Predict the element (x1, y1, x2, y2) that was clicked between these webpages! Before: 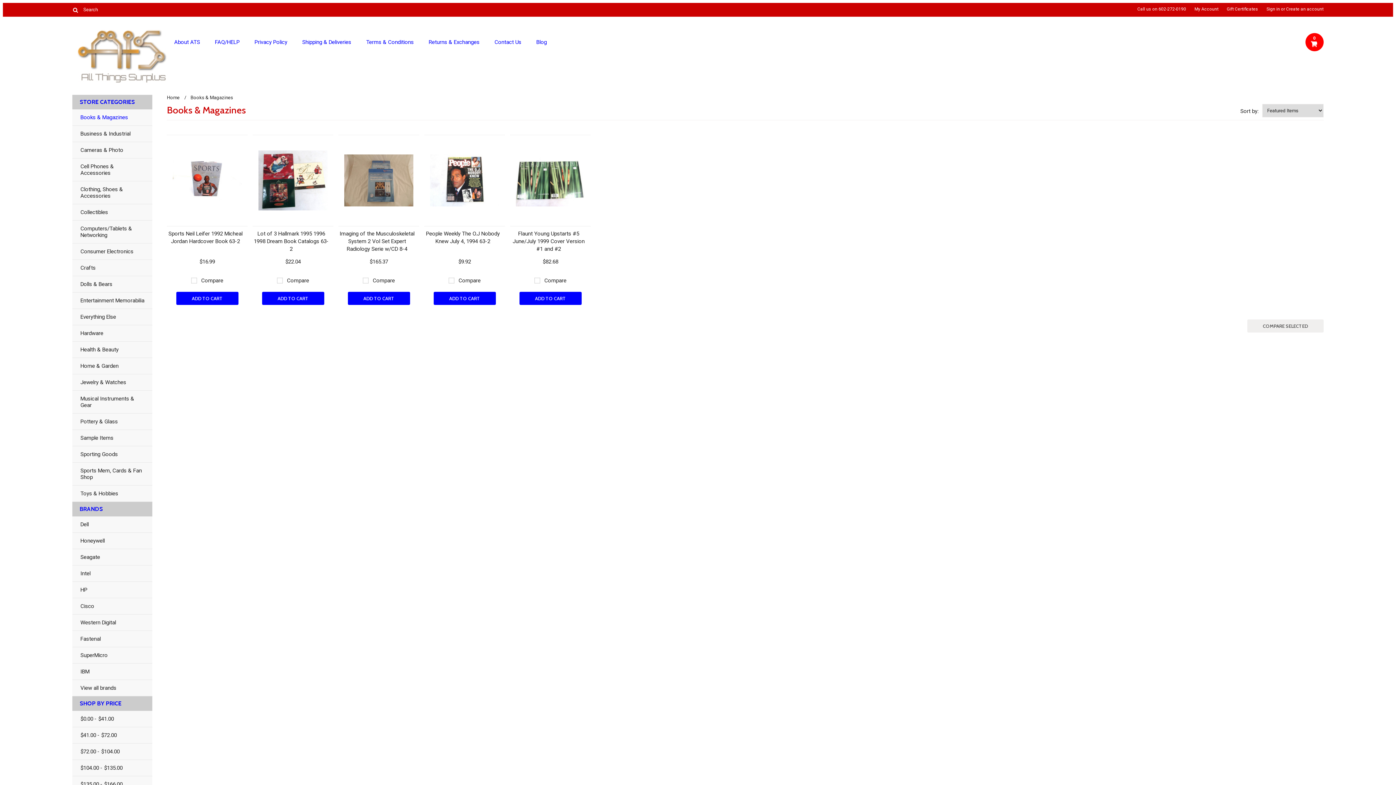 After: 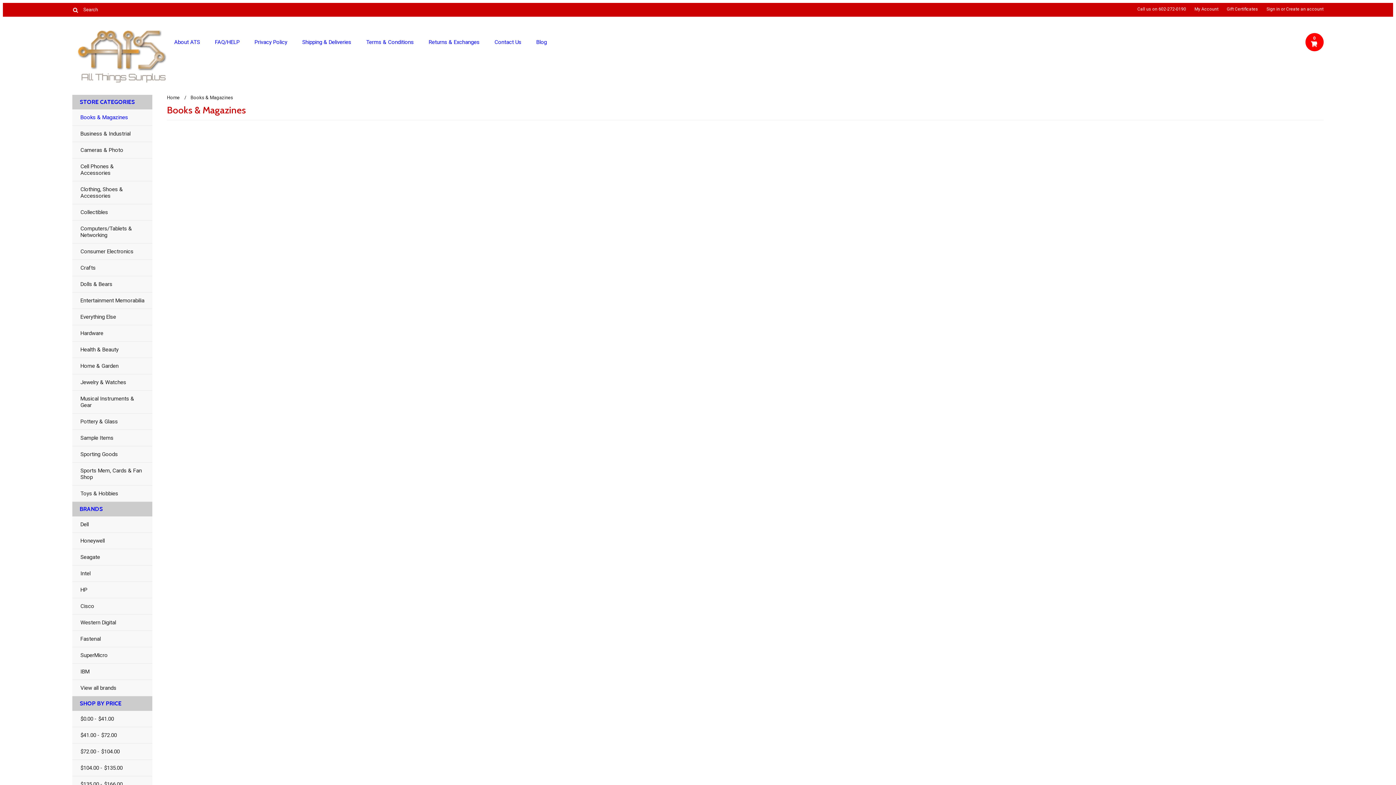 Action: label: $41.00 - $72.00 bbox: (72, 727, 152, 744)